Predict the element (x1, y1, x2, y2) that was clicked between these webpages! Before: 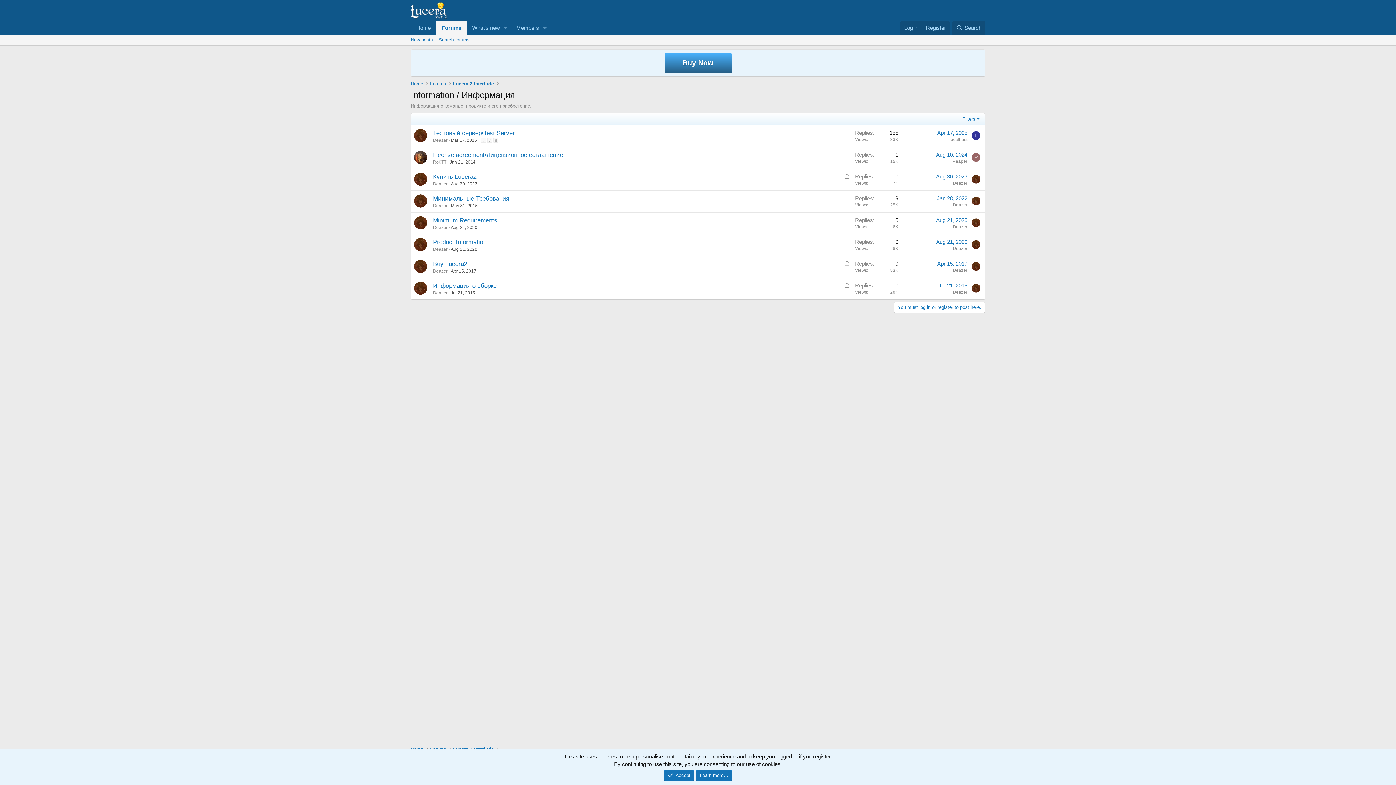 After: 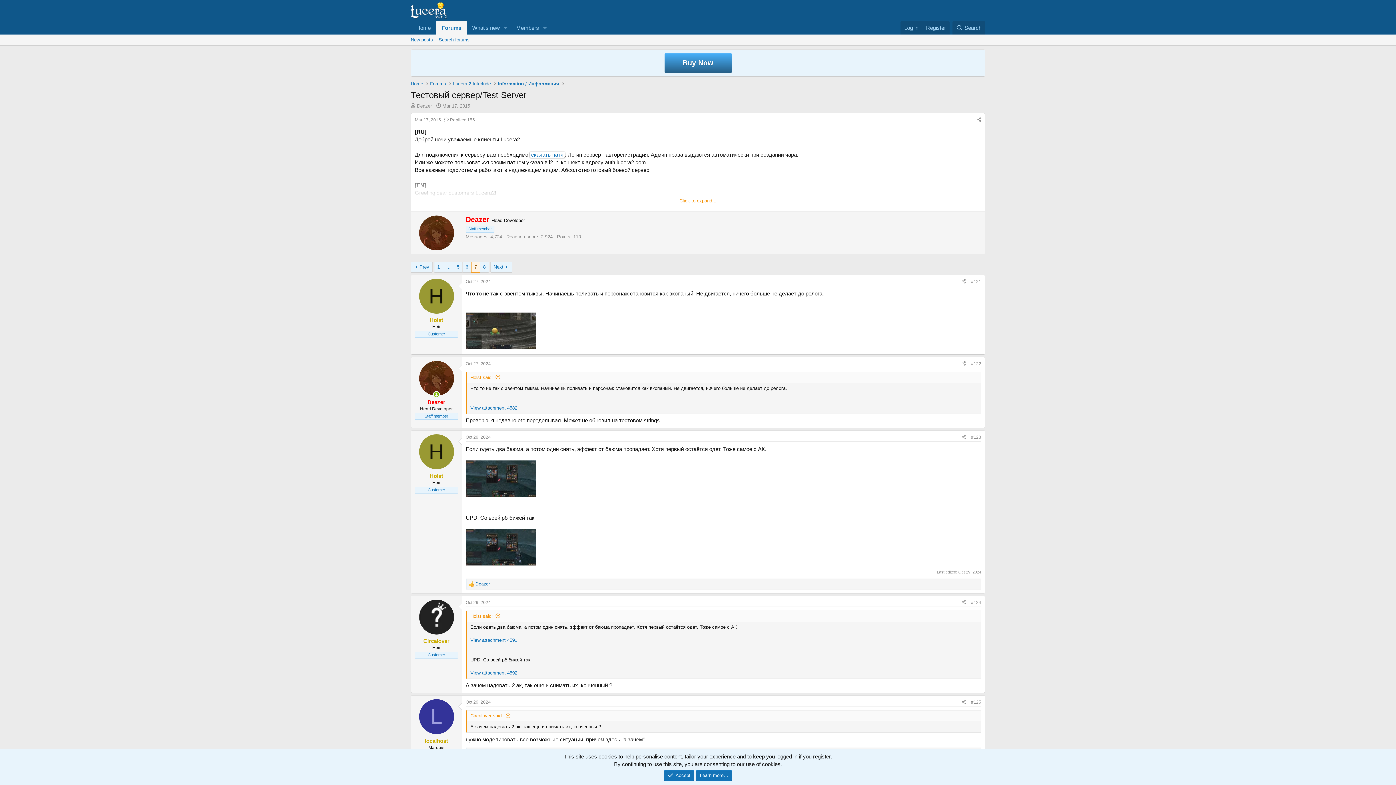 Action: bbox: (487, 137, 492, 142) label: 7